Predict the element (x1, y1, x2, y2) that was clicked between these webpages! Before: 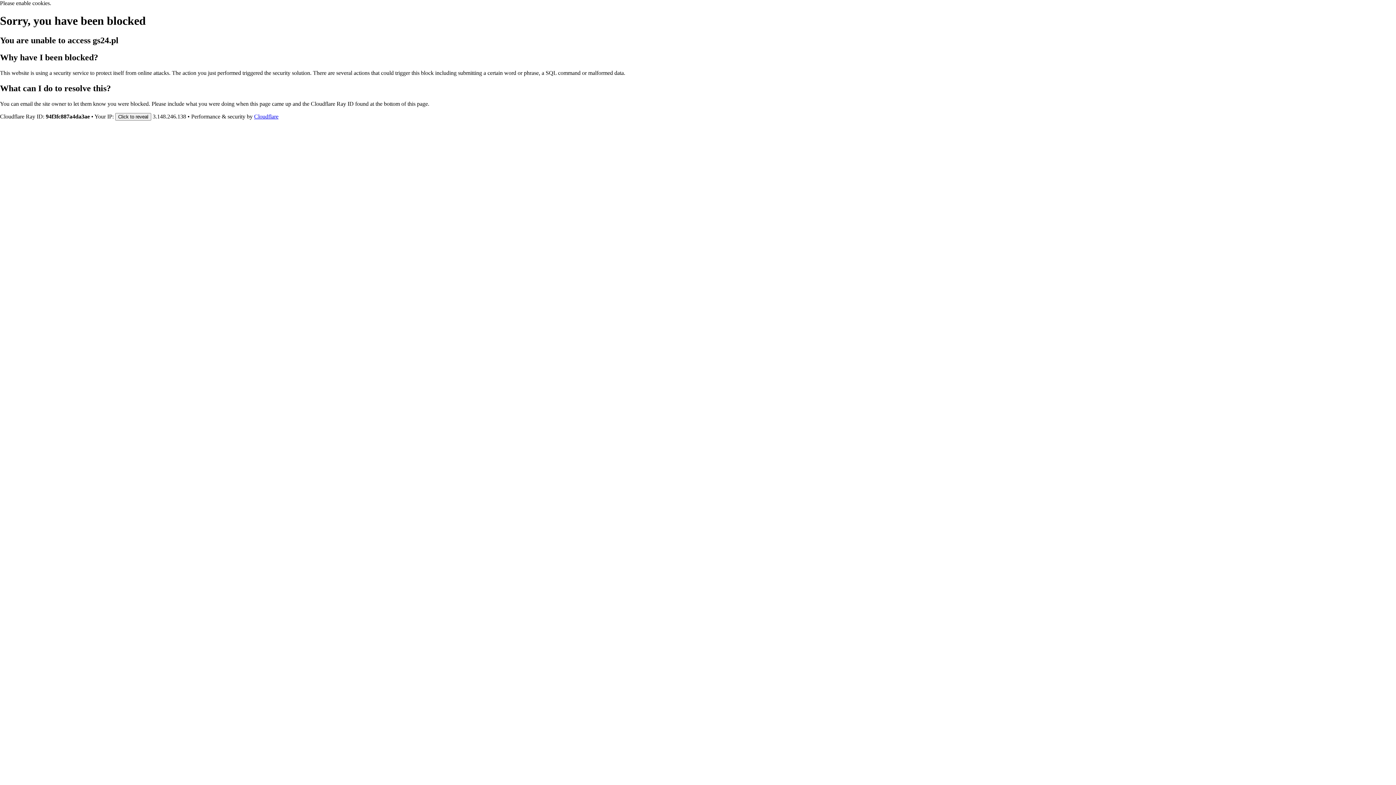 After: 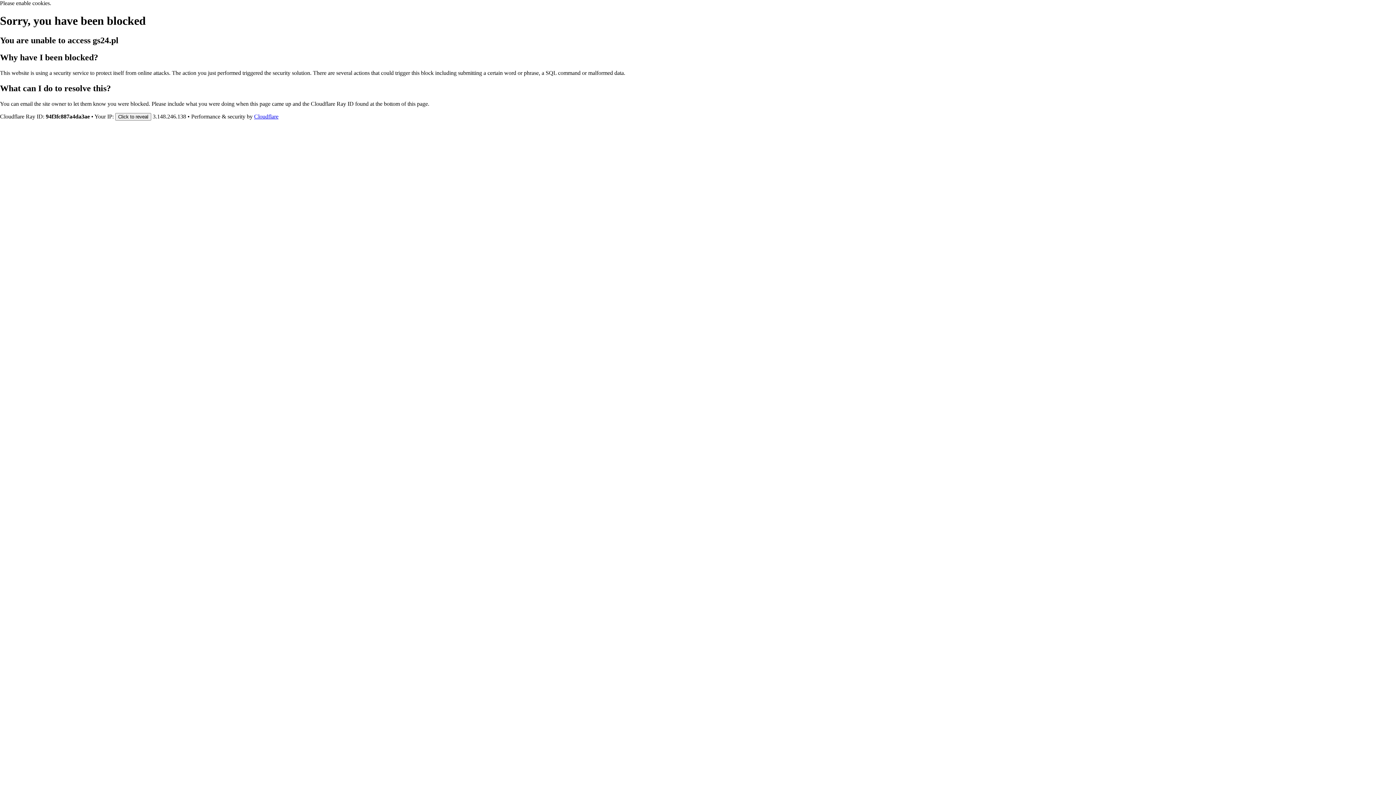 Action: label: Cloudflare bbox: (254, 113, 278, 119)